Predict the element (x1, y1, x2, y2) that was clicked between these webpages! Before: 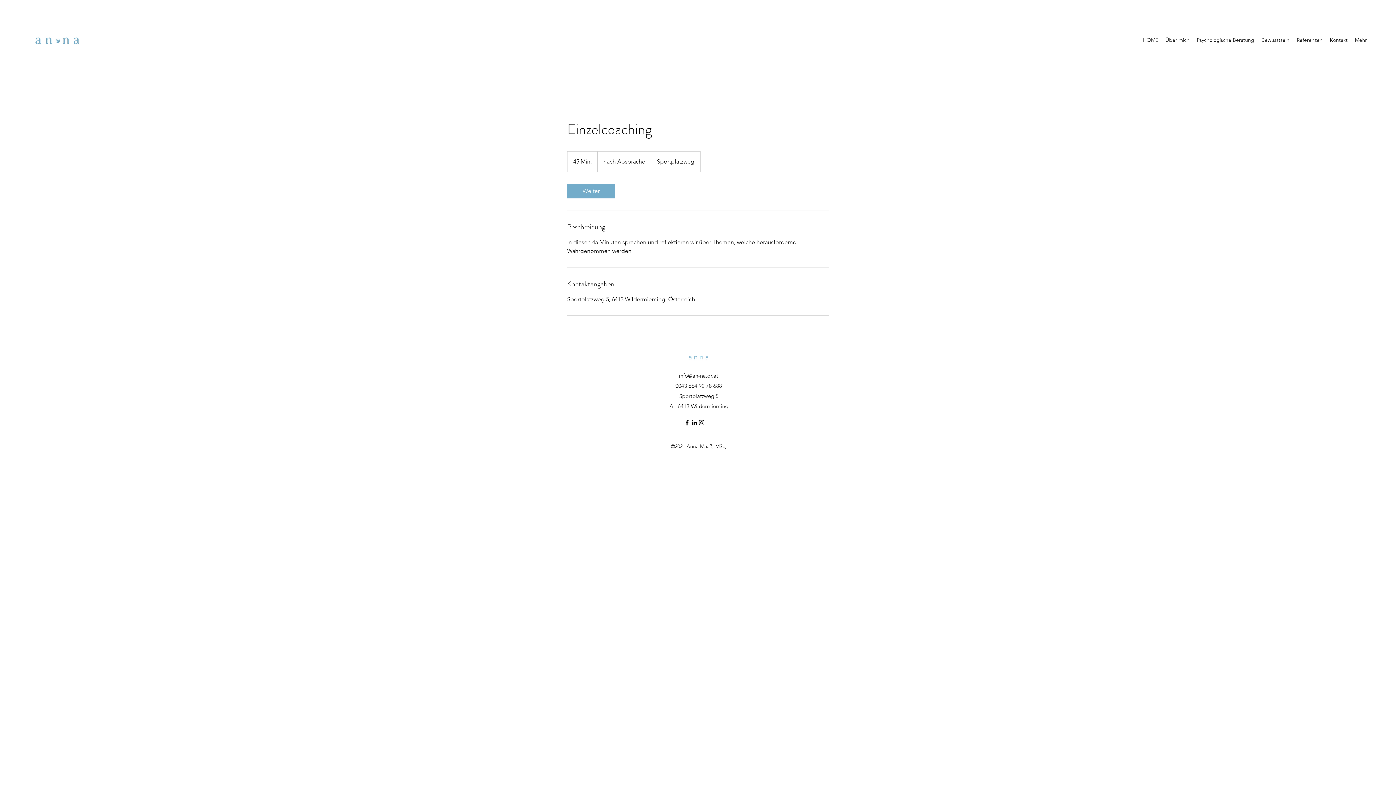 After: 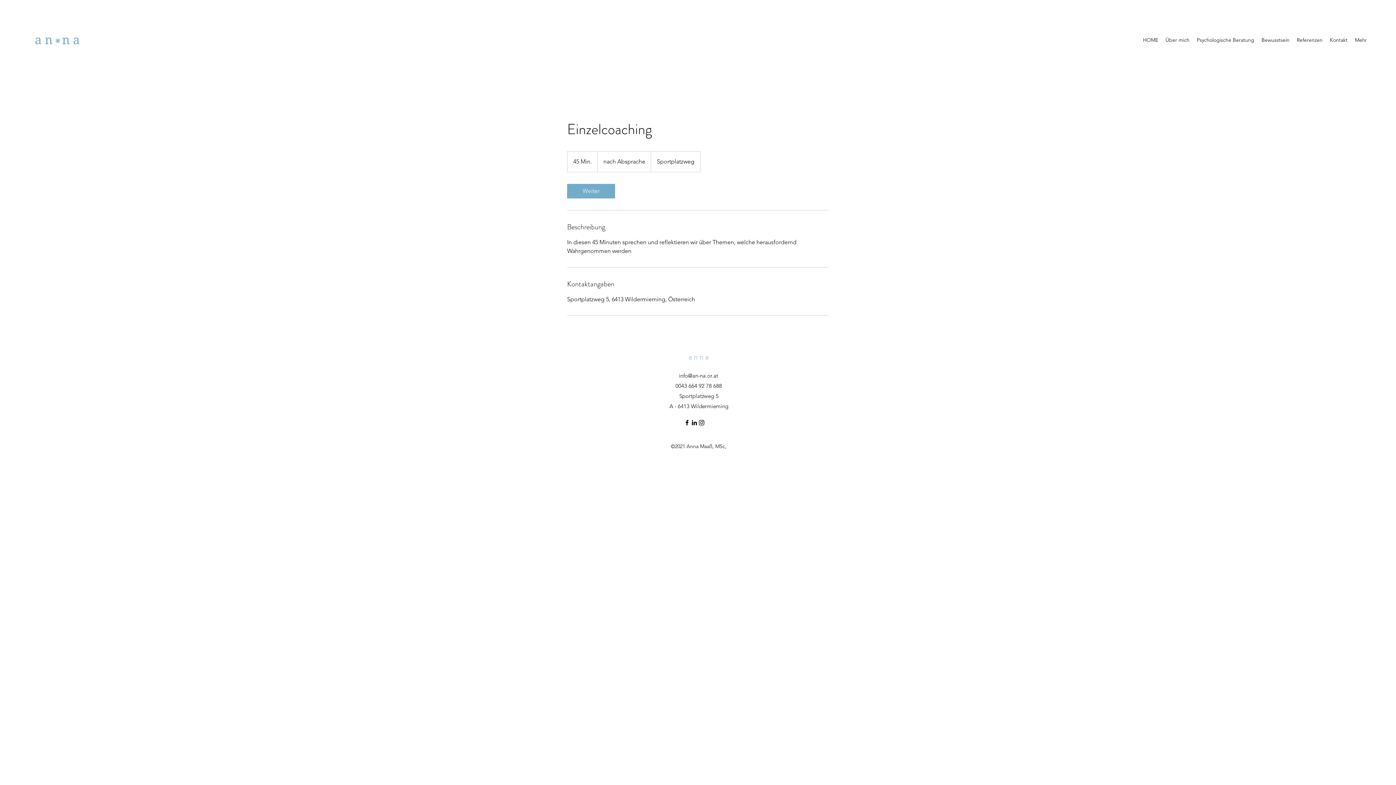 Action: label: LinkedIn bbox: (690, 419, 698, 426)